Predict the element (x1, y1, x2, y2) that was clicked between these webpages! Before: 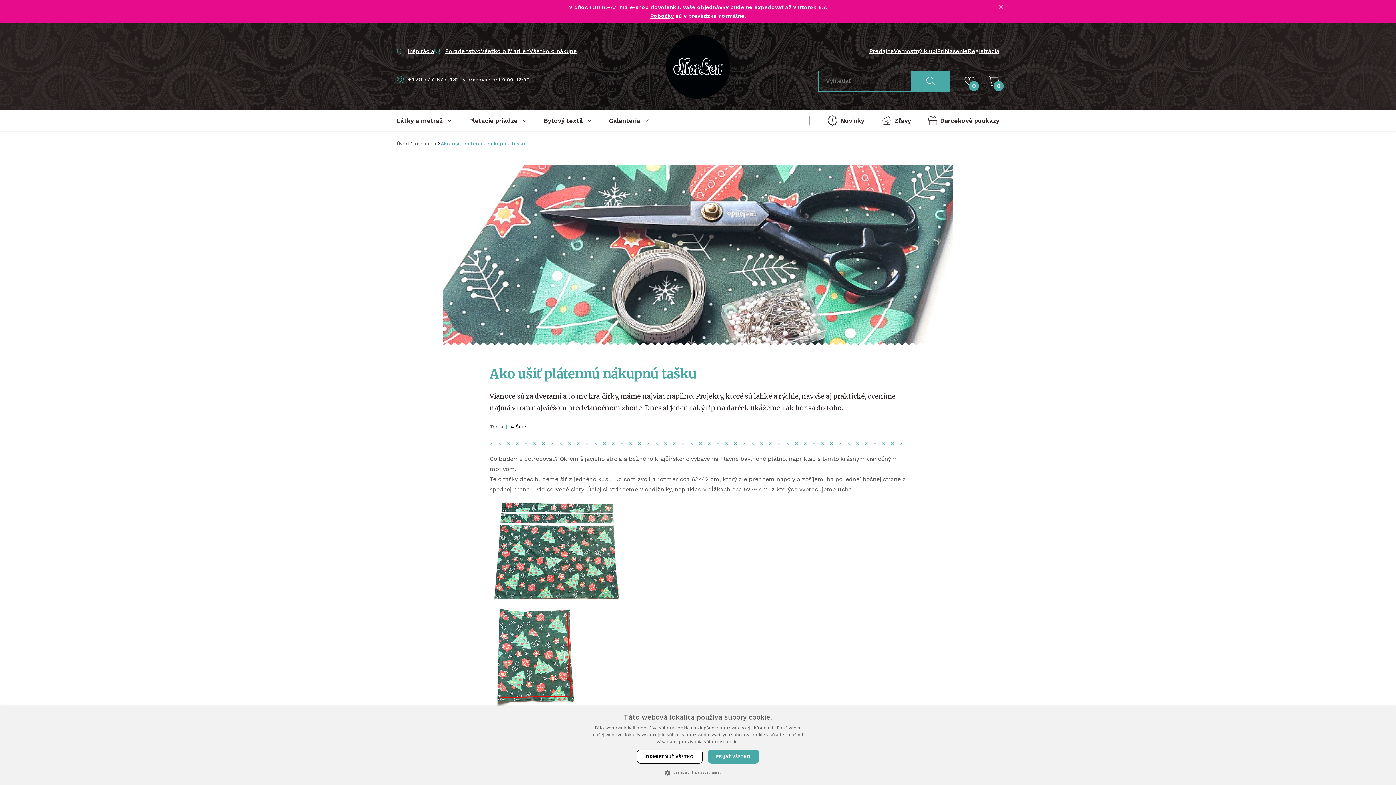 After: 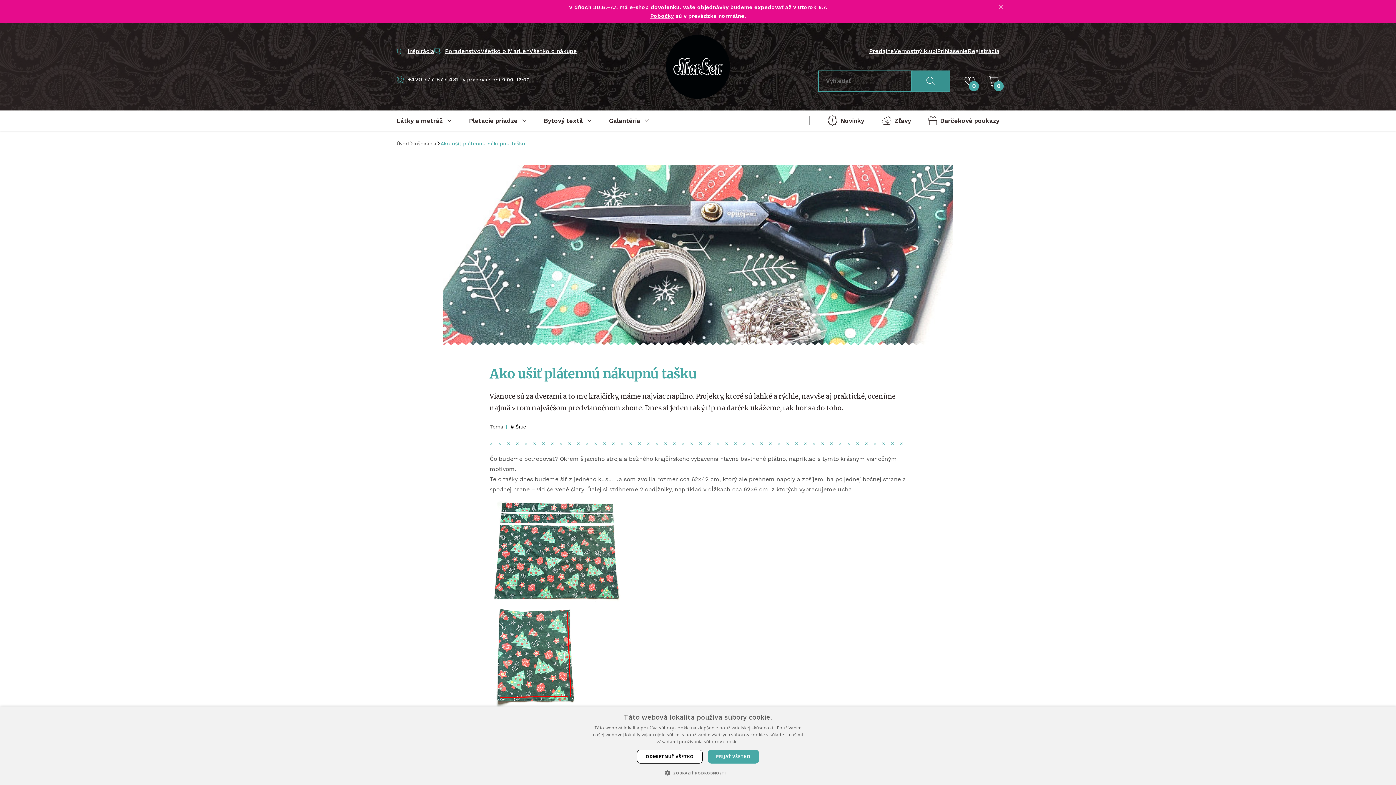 Action: bbox: (911, 70, 950, 91)